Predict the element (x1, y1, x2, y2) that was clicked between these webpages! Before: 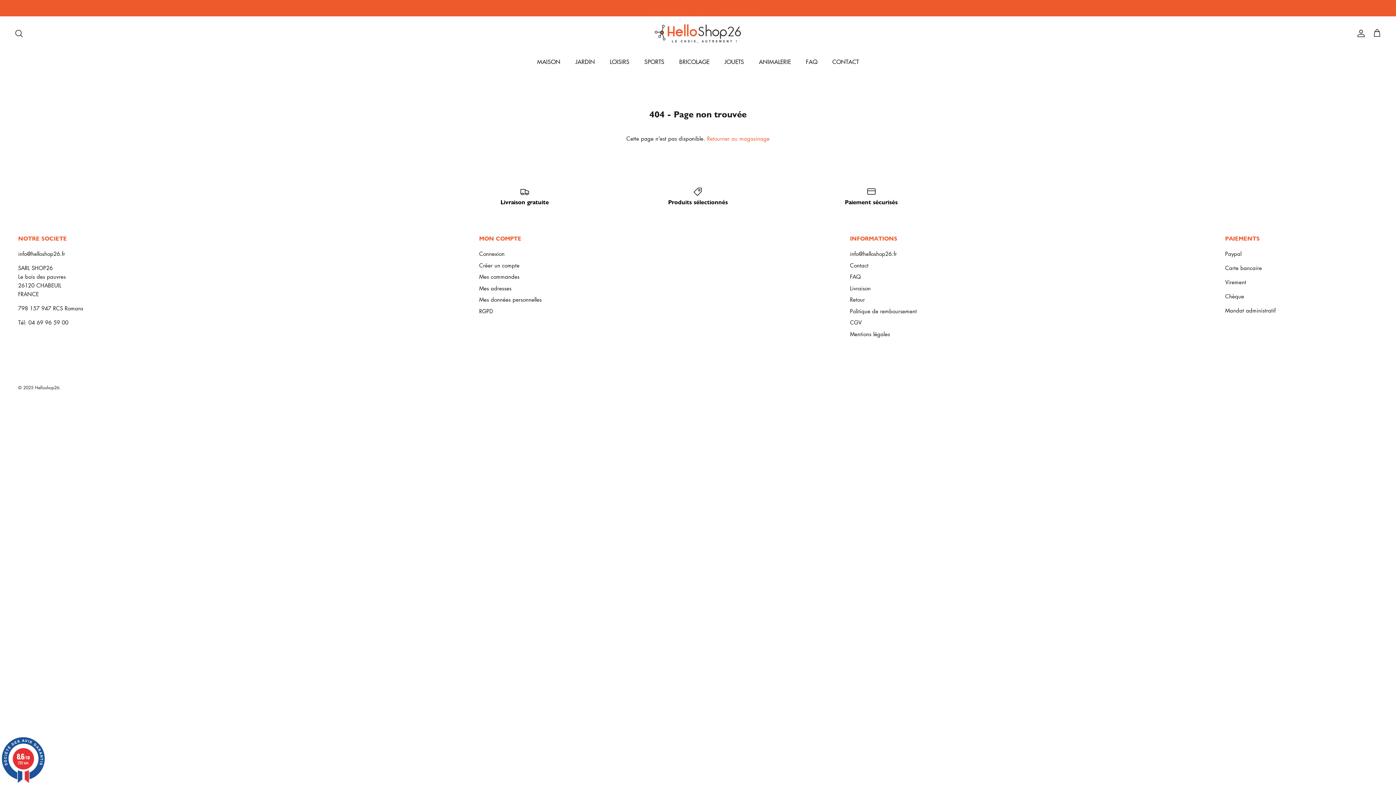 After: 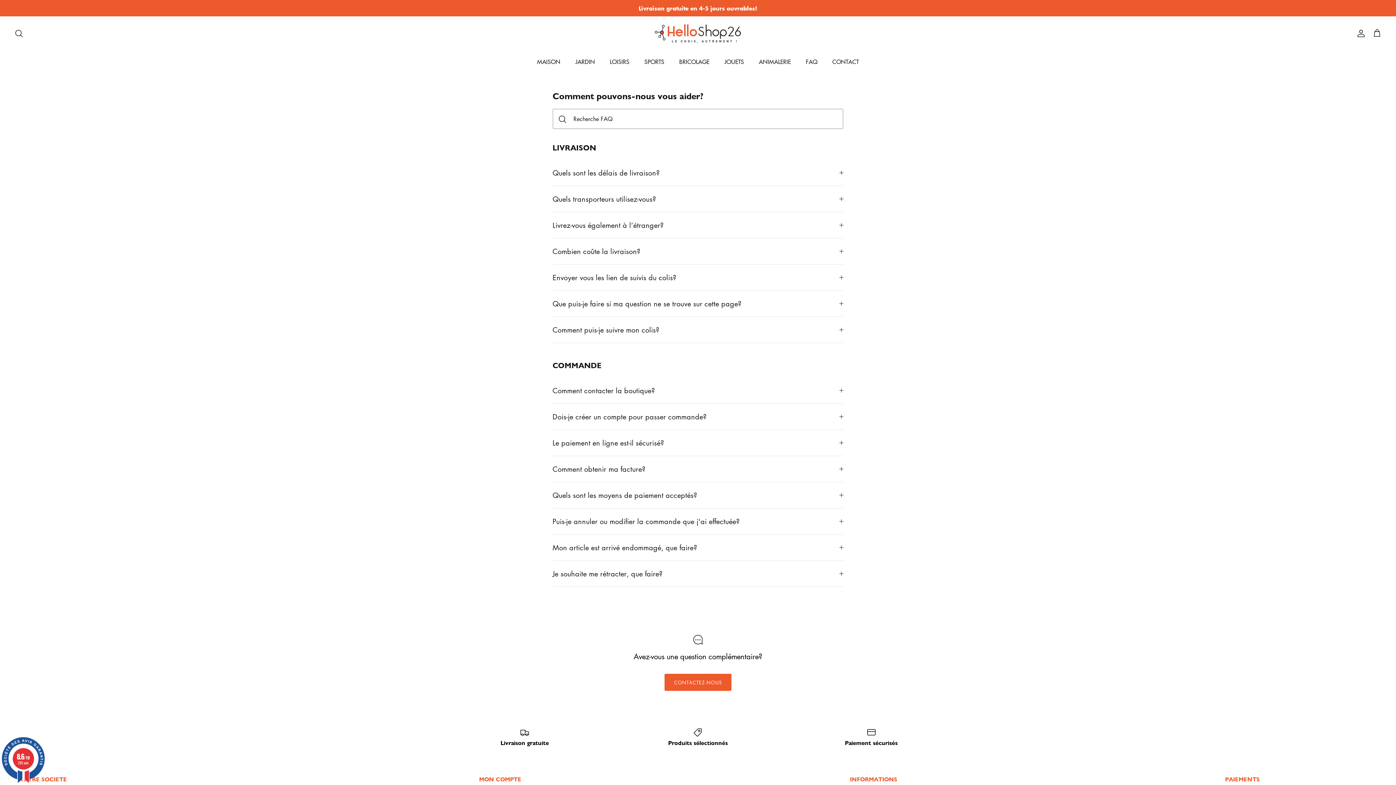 Action: bbox: (850, 273, 861, 280) label: FAQ